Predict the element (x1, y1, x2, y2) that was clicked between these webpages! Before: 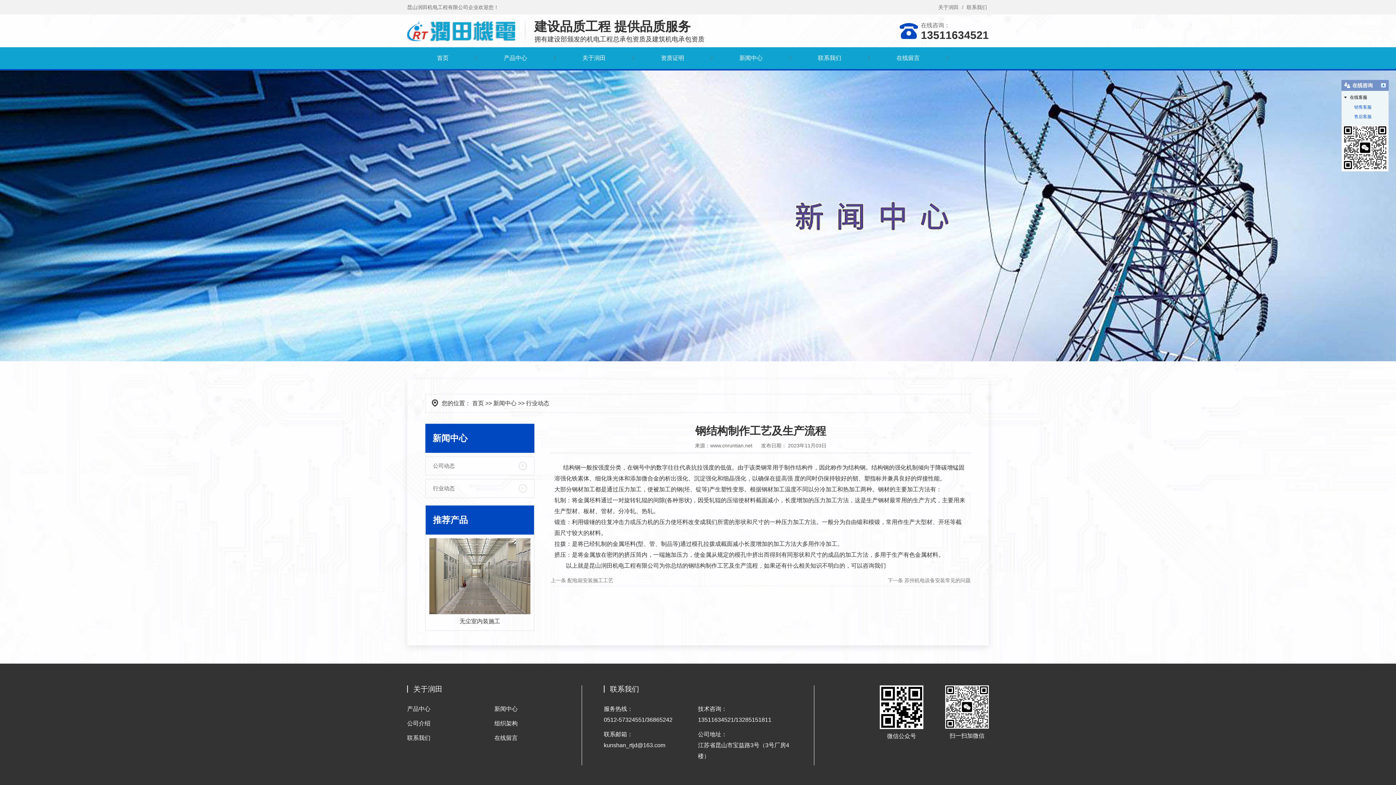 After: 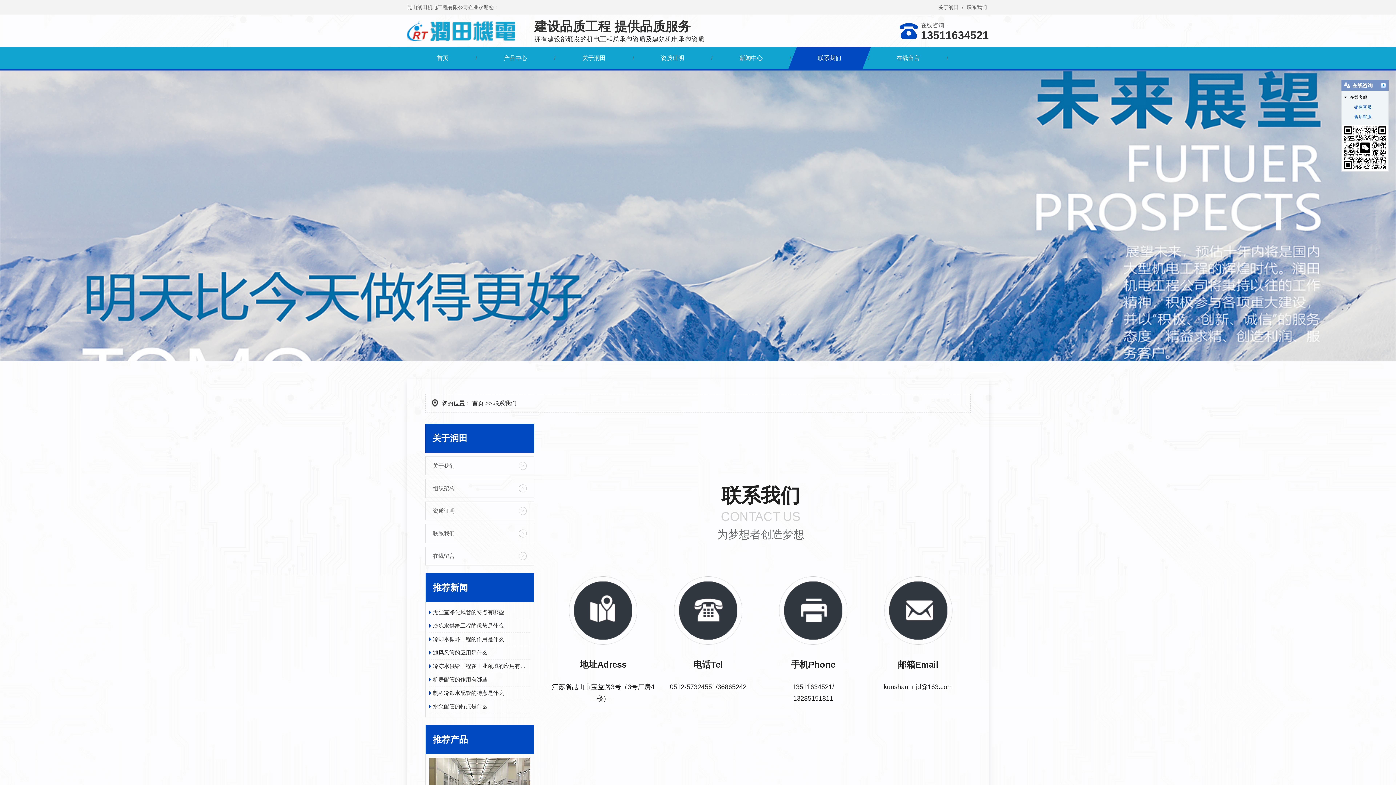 Action: label: 联系我们 bbox: (407, 732, 494, 743)